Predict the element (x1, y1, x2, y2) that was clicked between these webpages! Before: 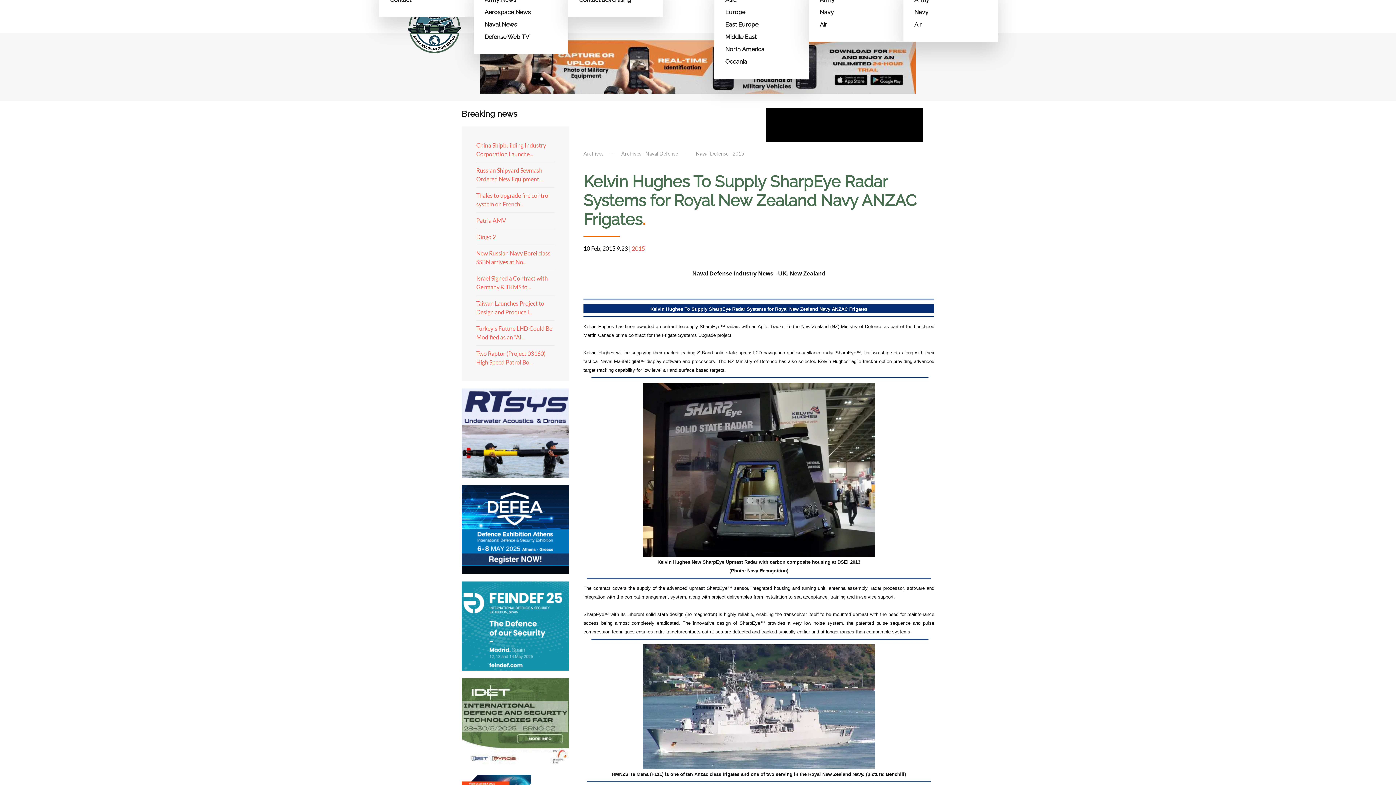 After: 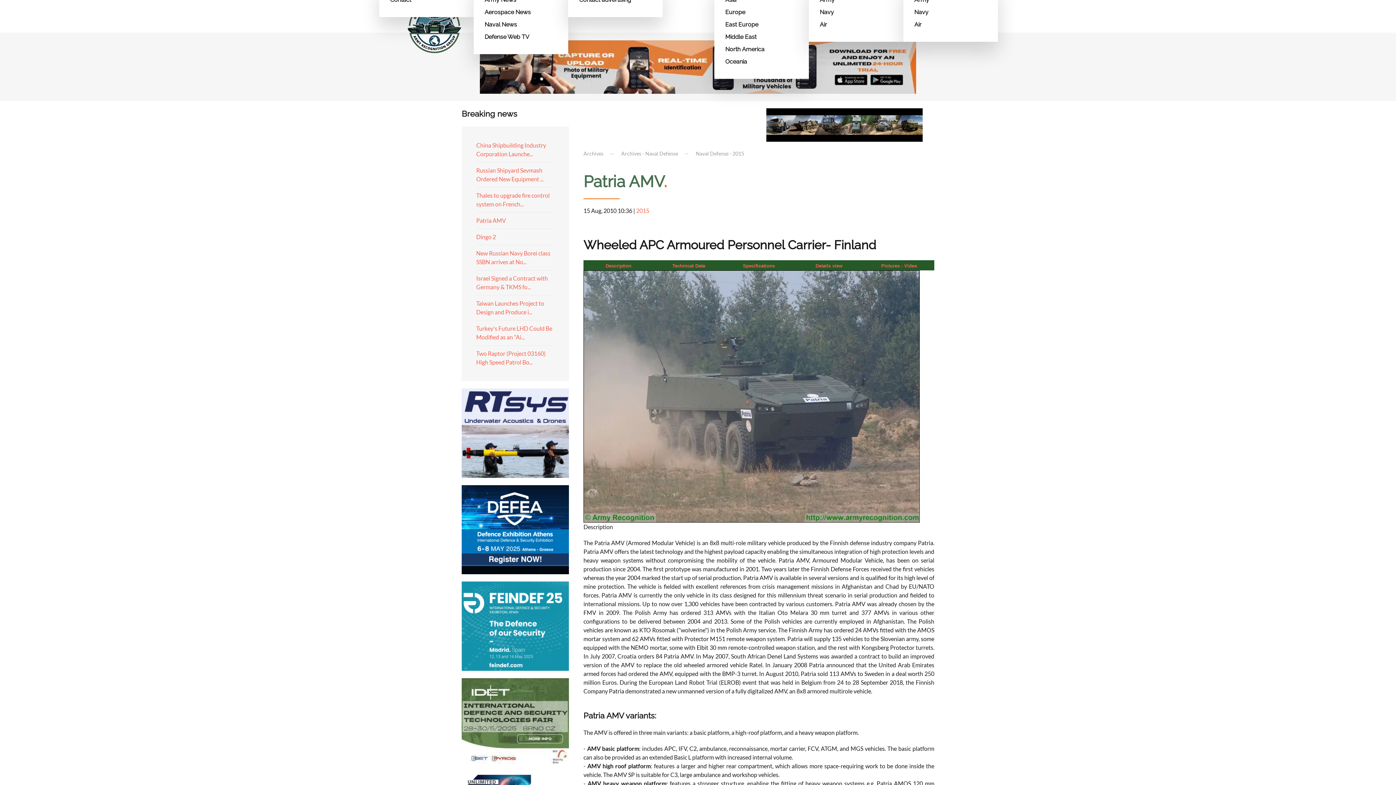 Action: bbox: (476, 216, 506, 223) label: Patria AMV